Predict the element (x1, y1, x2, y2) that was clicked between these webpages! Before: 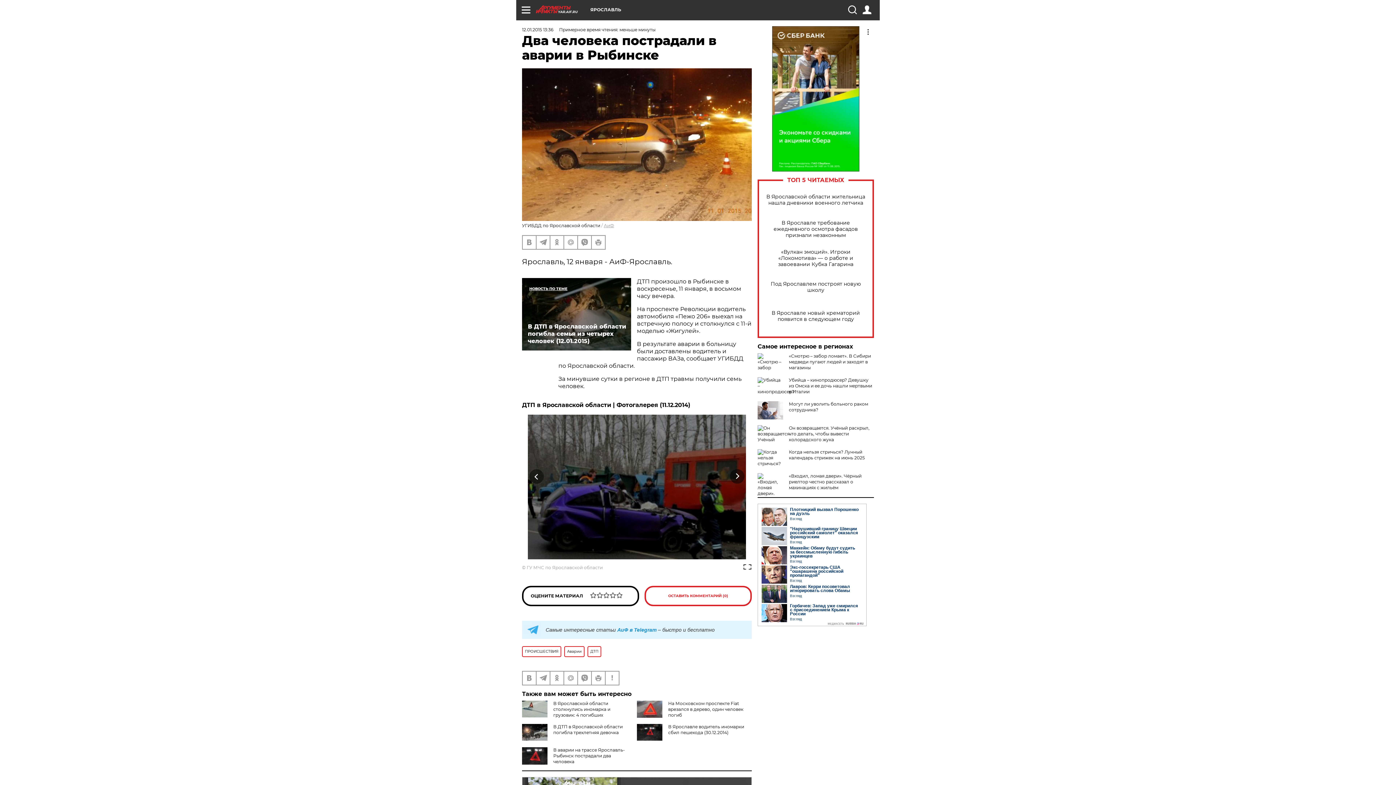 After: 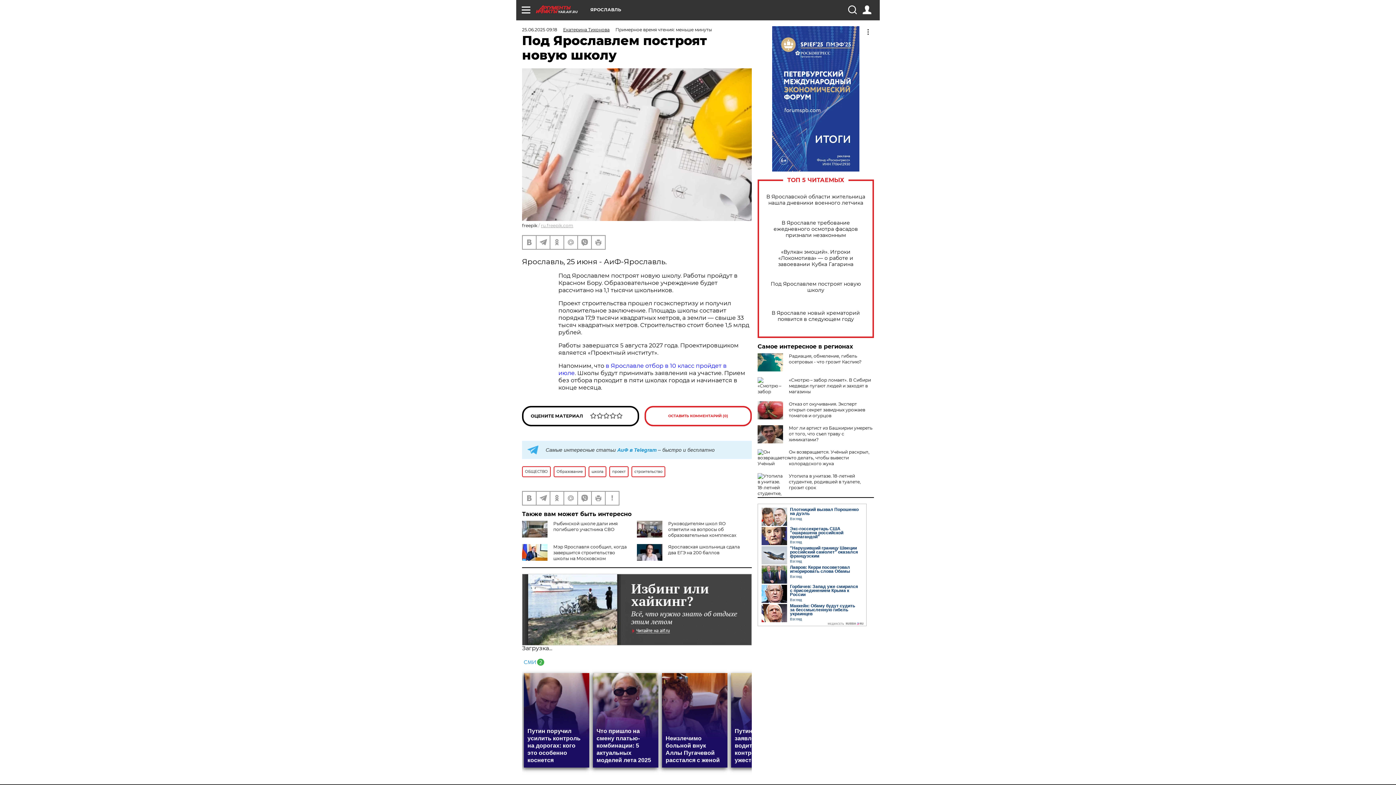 Action: bbox: (765, 281, 866, 293) label: Под Ярославлем построят новую школу